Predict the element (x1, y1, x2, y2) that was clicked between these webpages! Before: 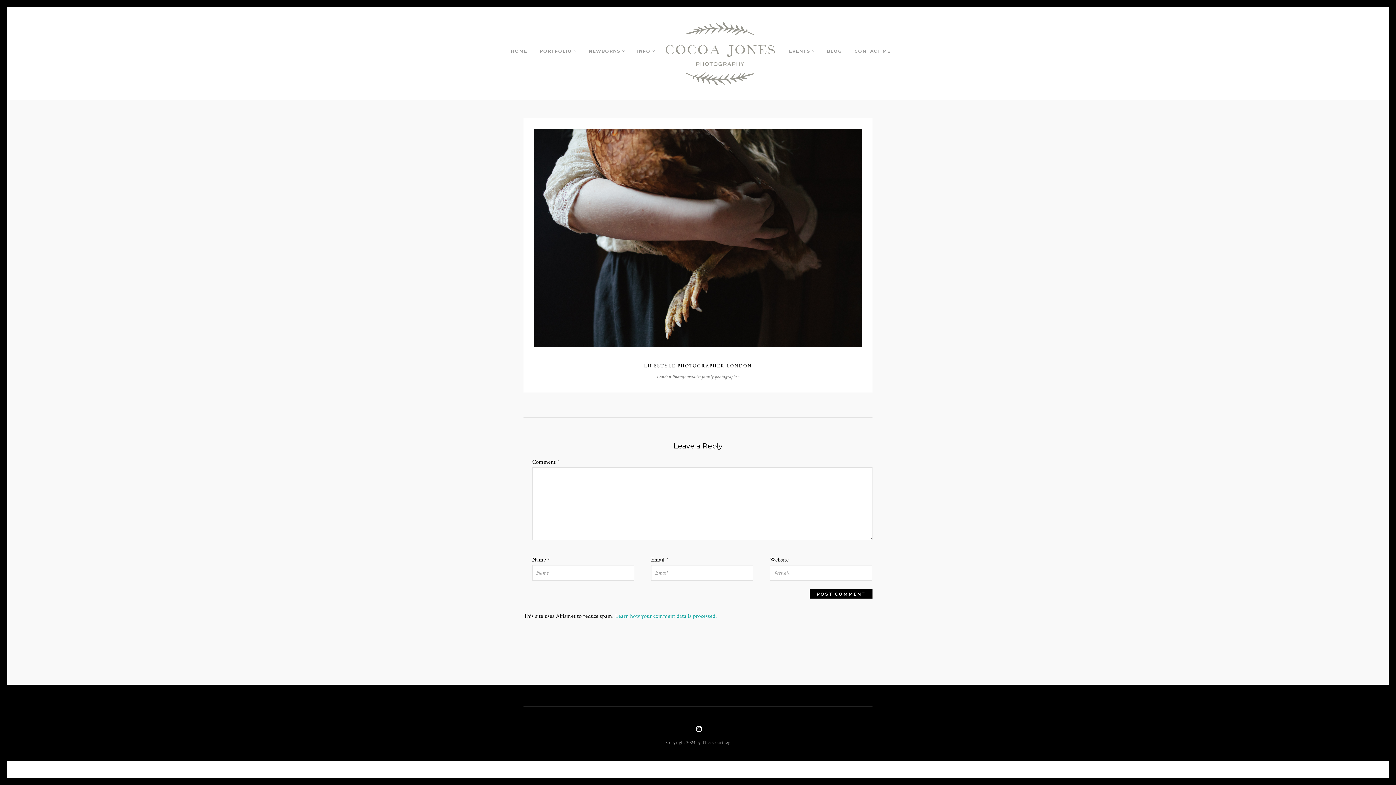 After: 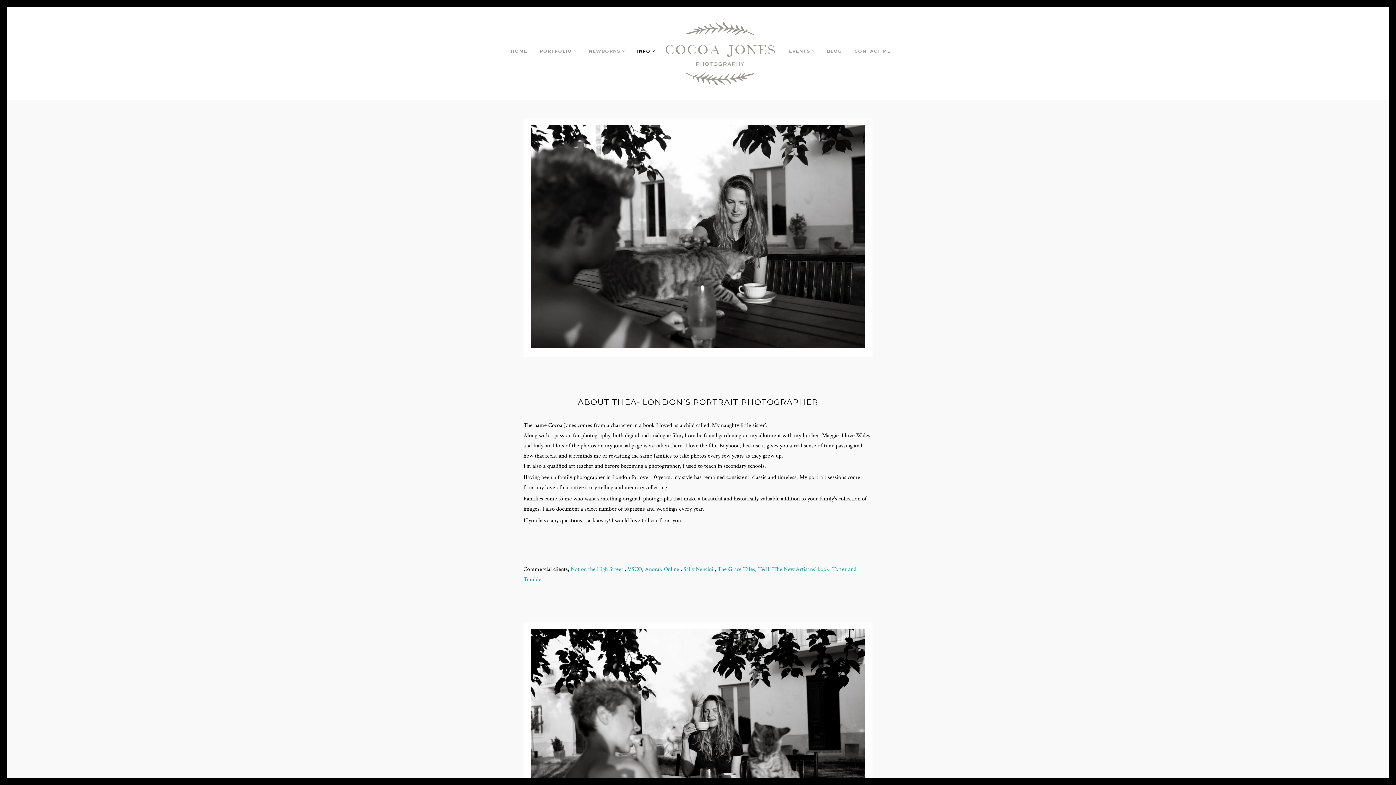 Action: label: INFO bbox: (637, 47, 655, 58)